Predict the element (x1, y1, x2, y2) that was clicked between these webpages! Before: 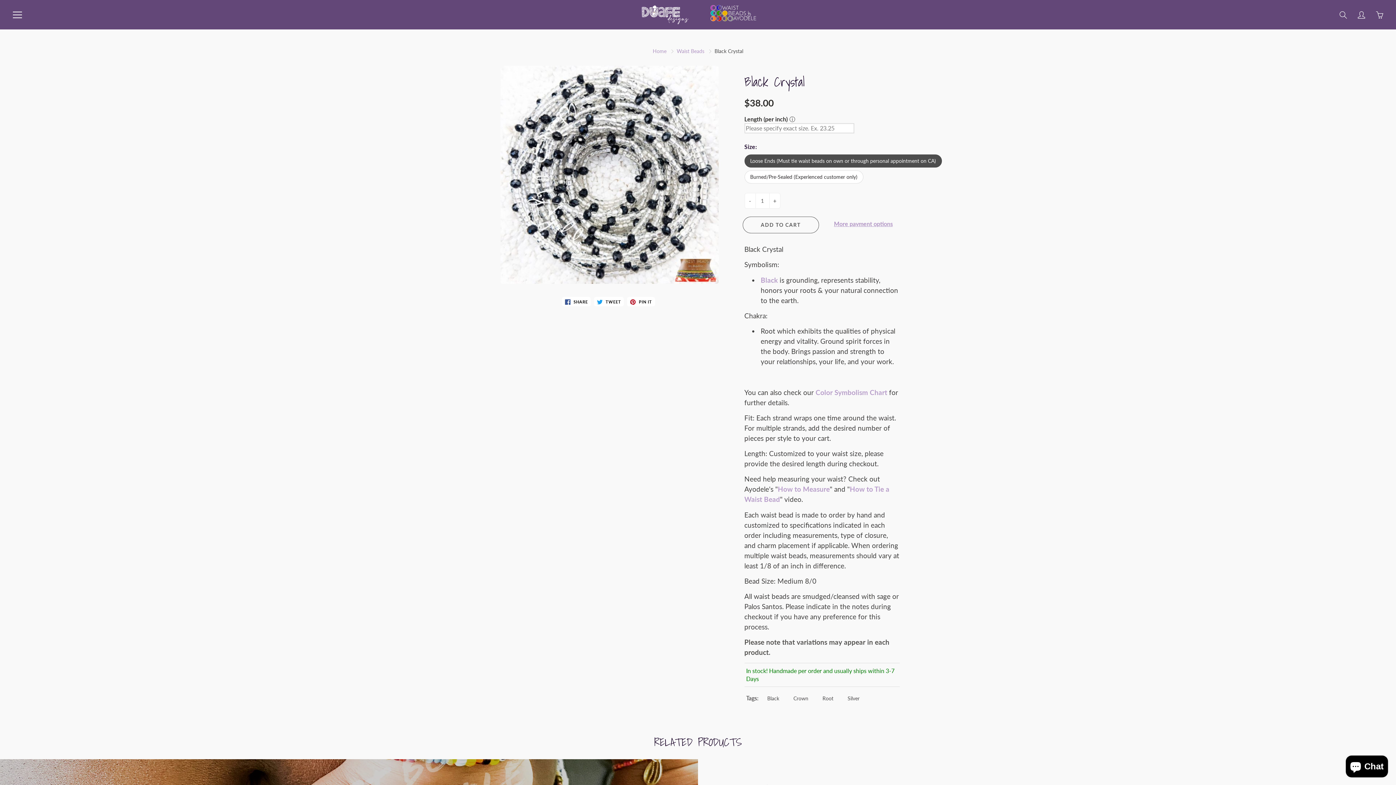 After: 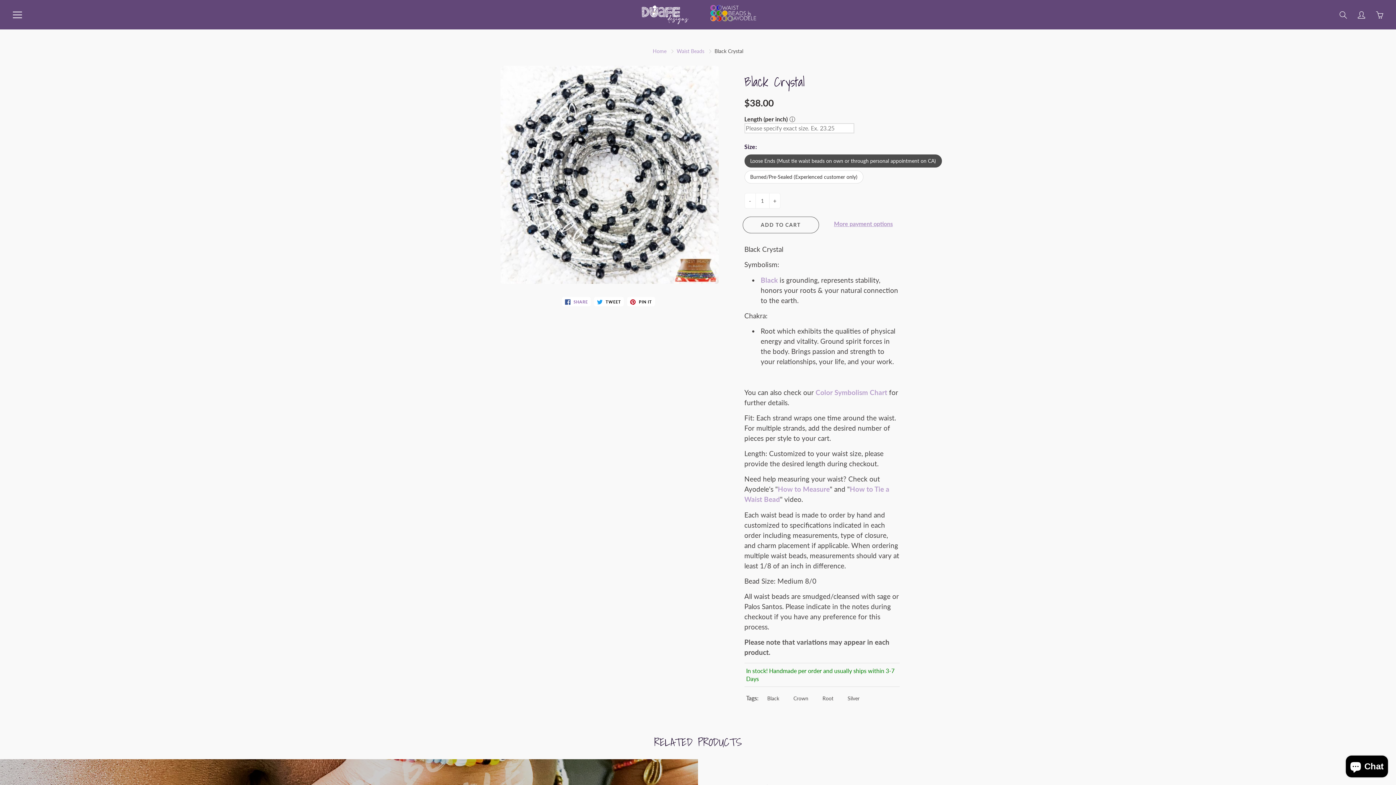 Action: bbox: (562, 297, 590, 306) label:  SHARE